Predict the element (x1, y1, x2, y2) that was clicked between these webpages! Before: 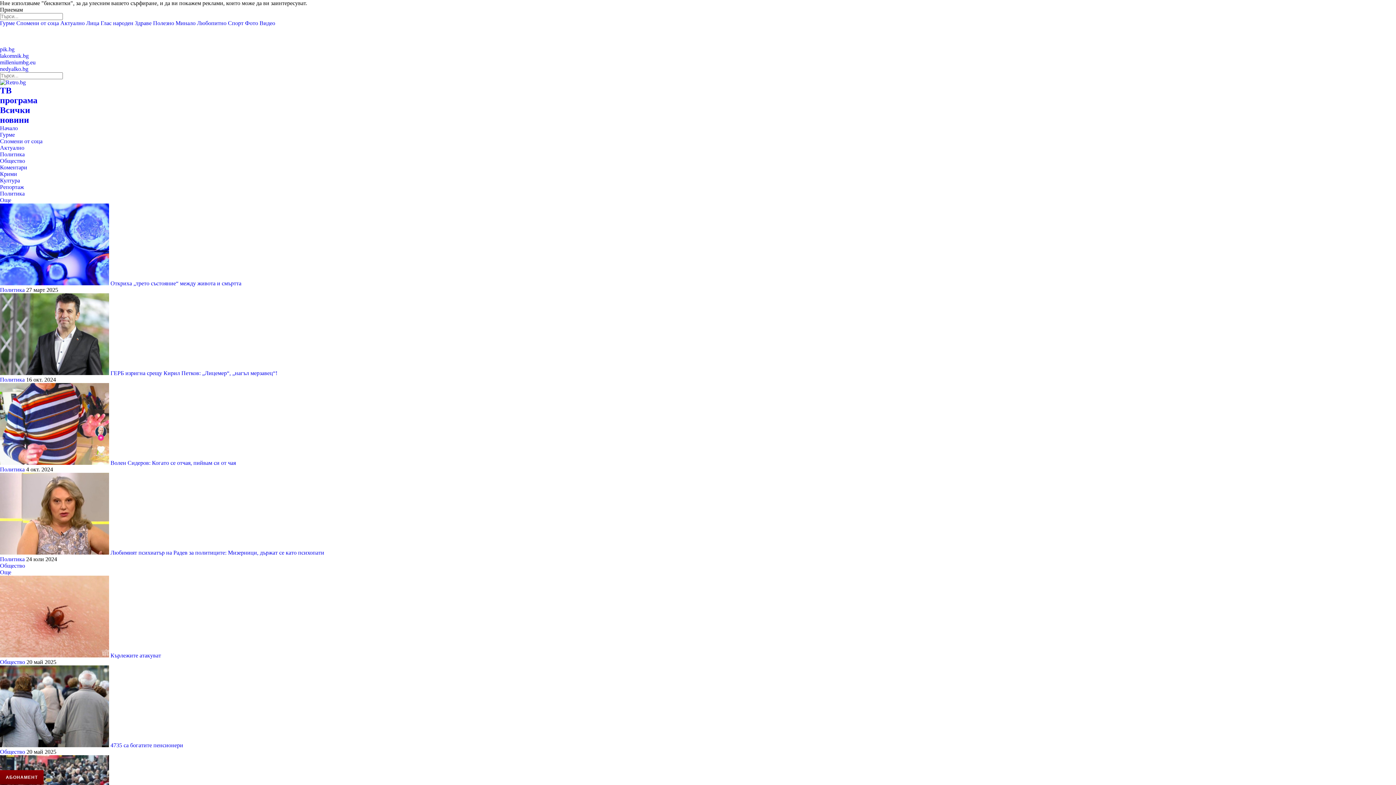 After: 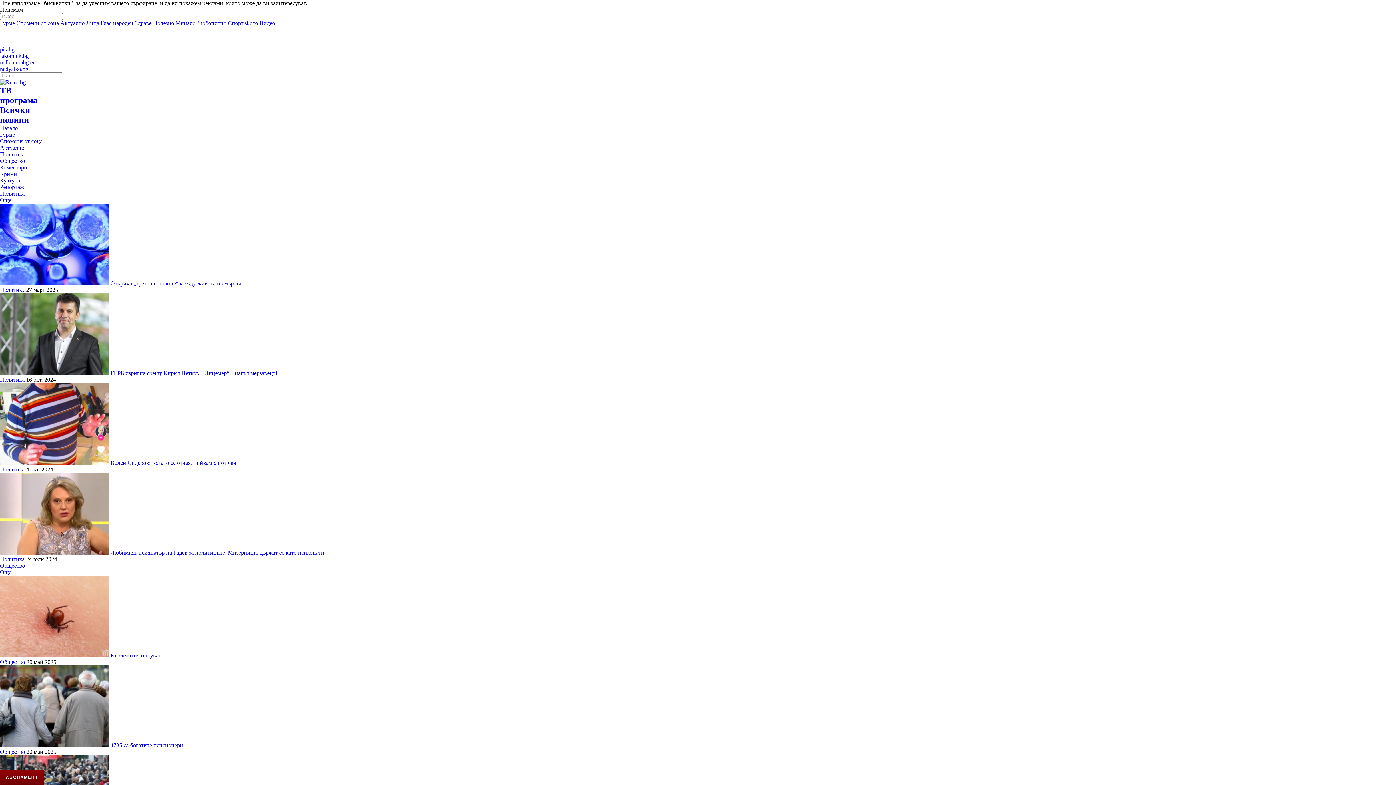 Action: label: Спорт bbox: (228, 20, 243, 26)